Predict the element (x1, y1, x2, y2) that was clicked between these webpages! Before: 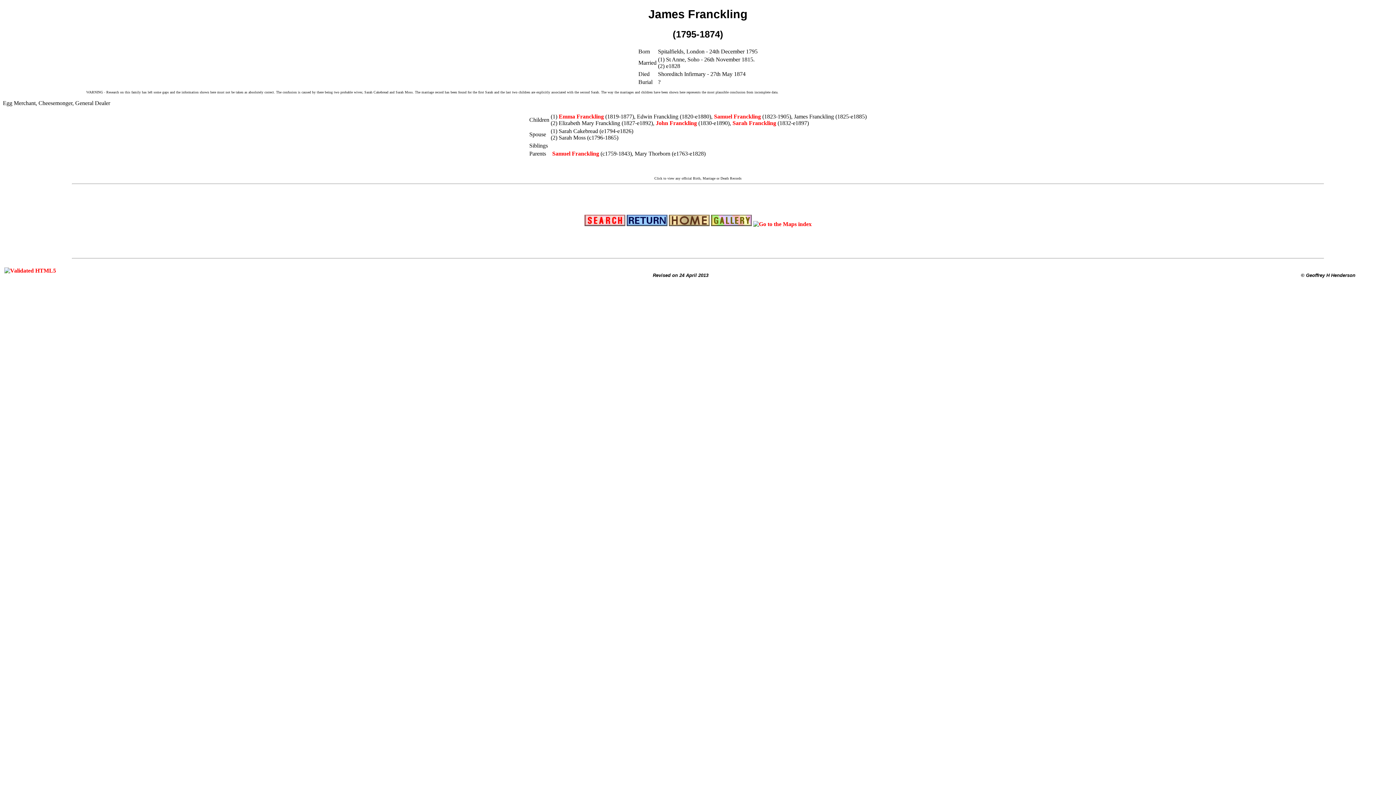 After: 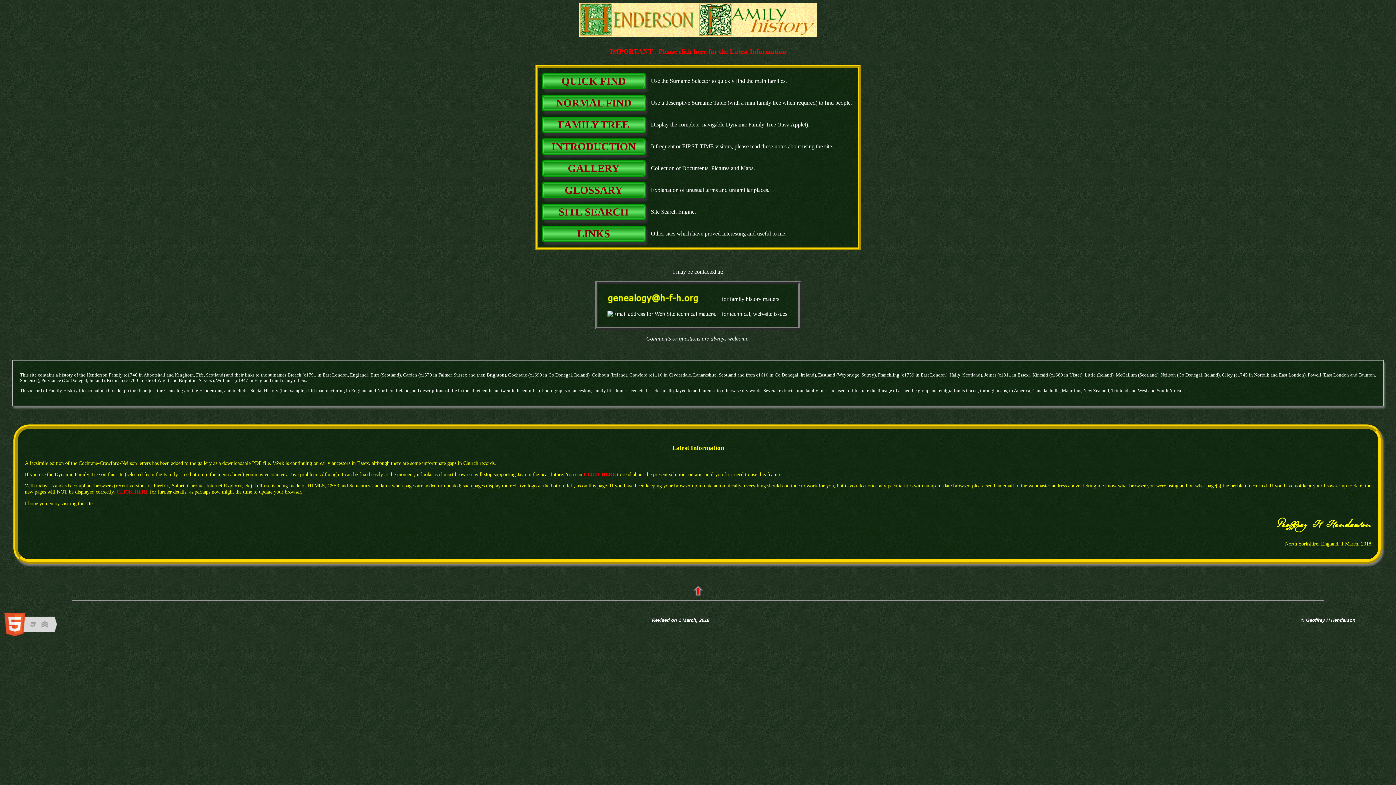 Action: bbox: (668, 221, 709, 227)